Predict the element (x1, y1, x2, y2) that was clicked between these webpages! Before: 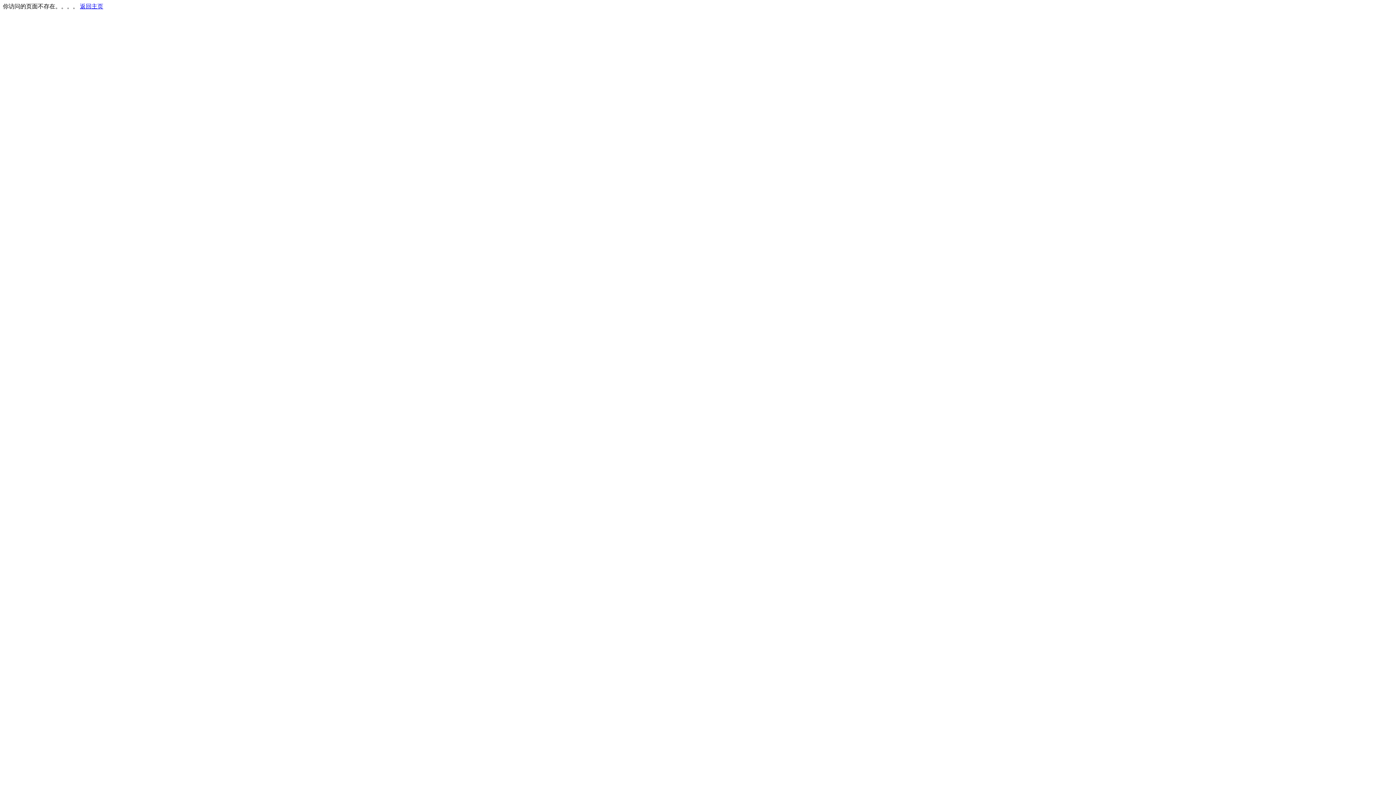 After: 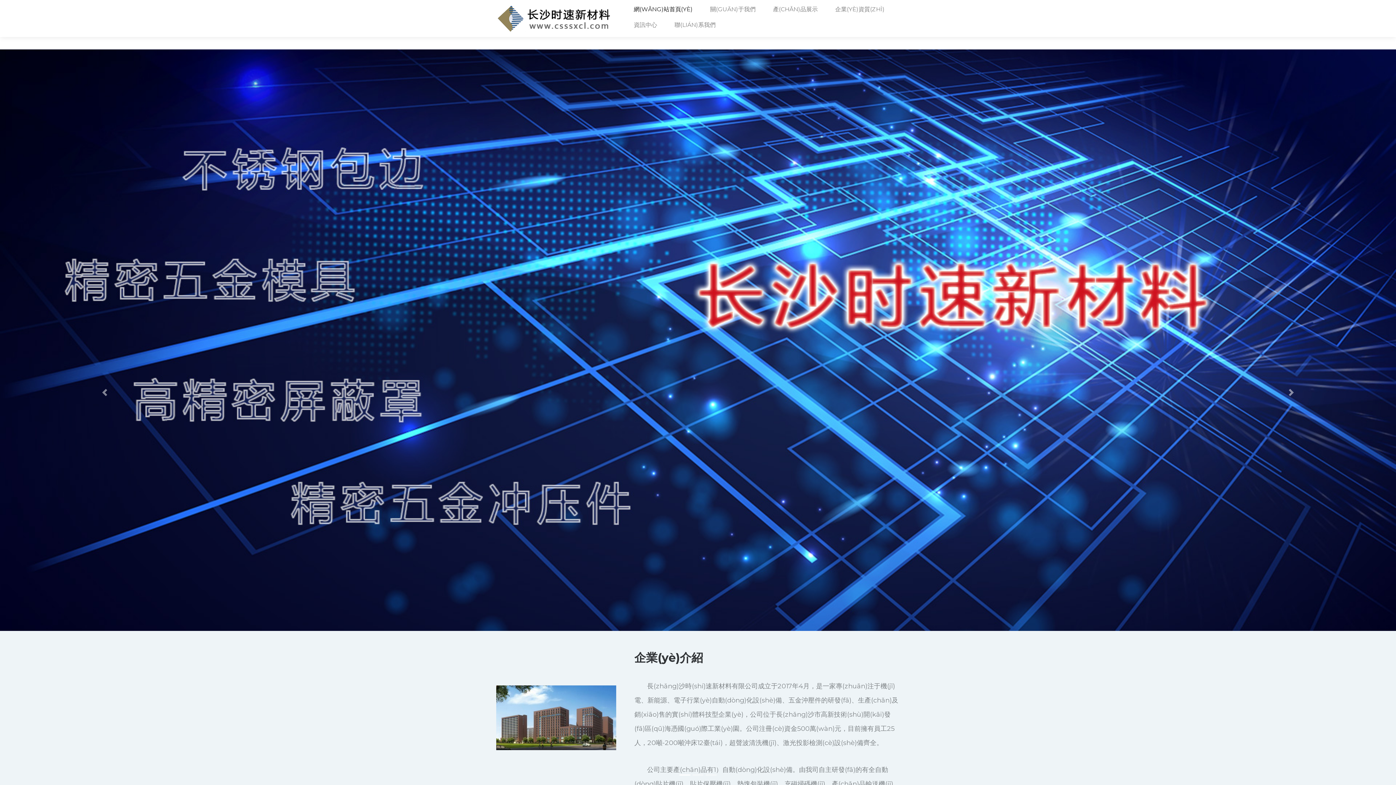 Action: label: 返回主页 bbox: (80, 3, 103, 9)